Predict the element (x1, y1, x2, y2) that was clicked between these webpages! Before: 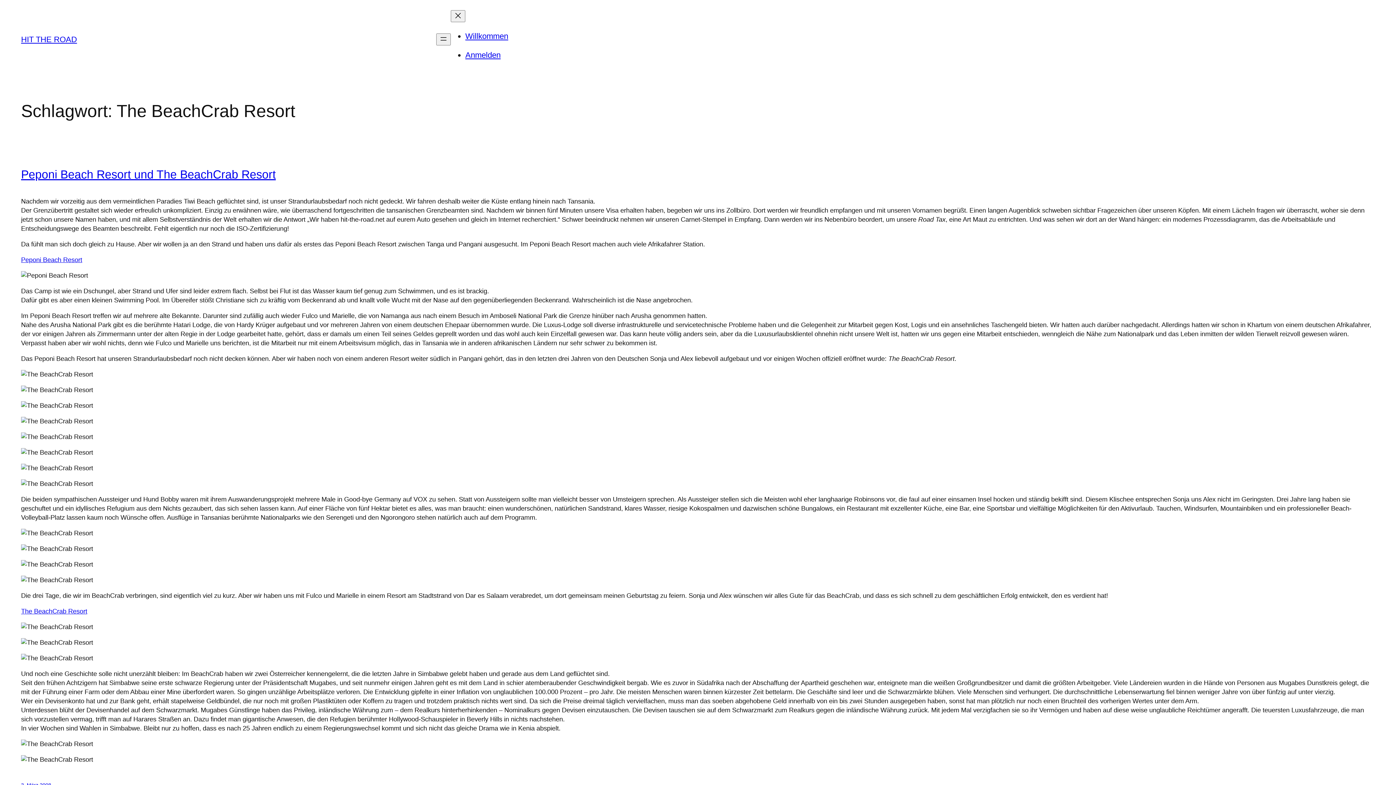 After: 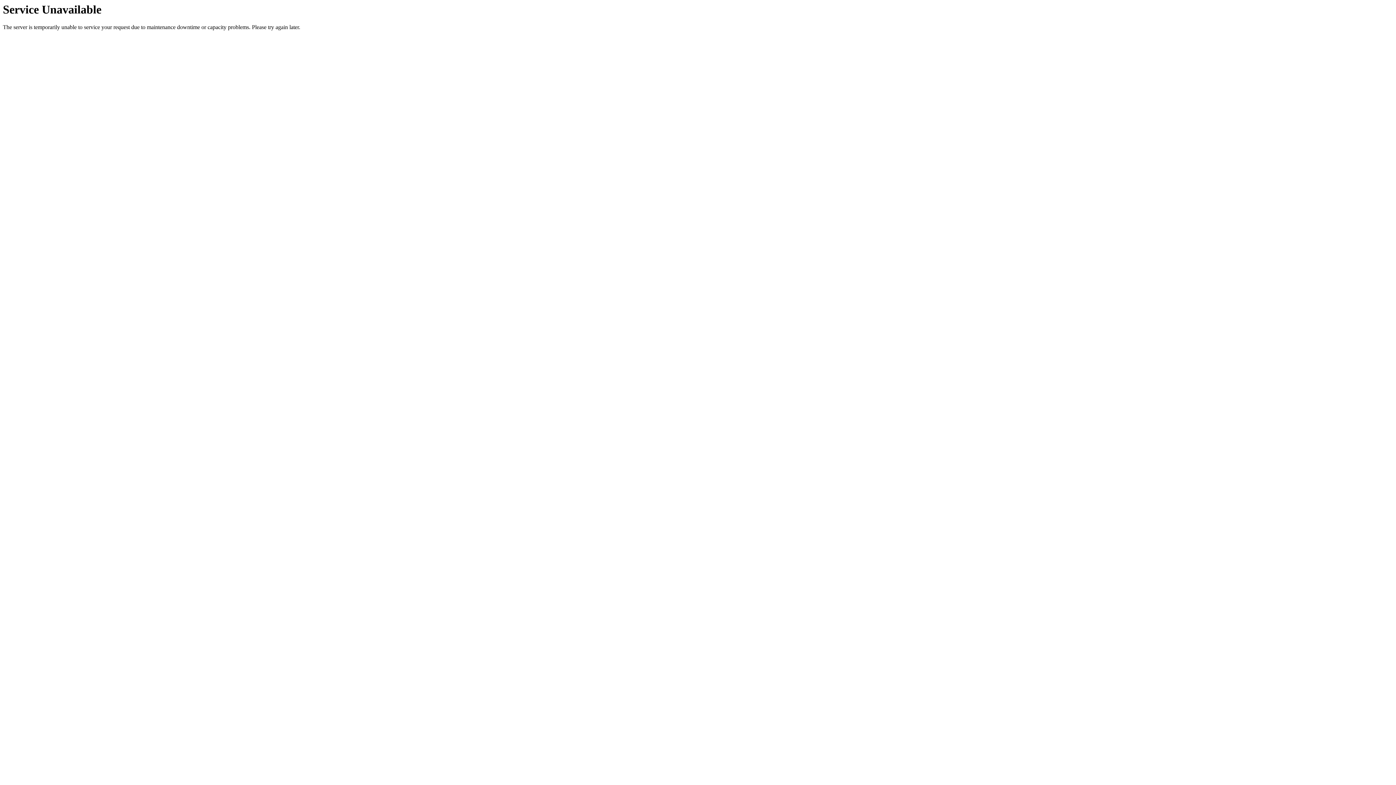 Action: bbox: (21, 34, 77, 43) label: HIT THE ROAD